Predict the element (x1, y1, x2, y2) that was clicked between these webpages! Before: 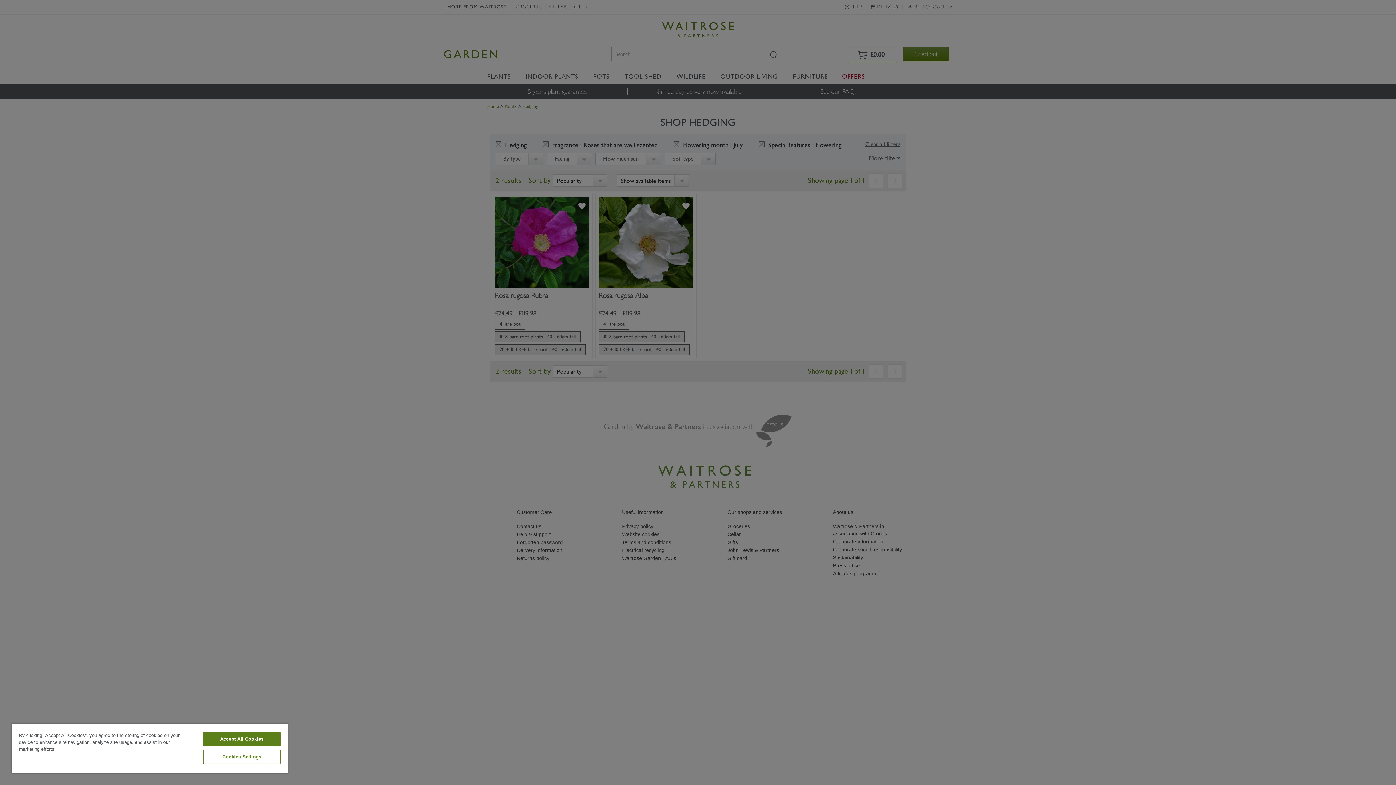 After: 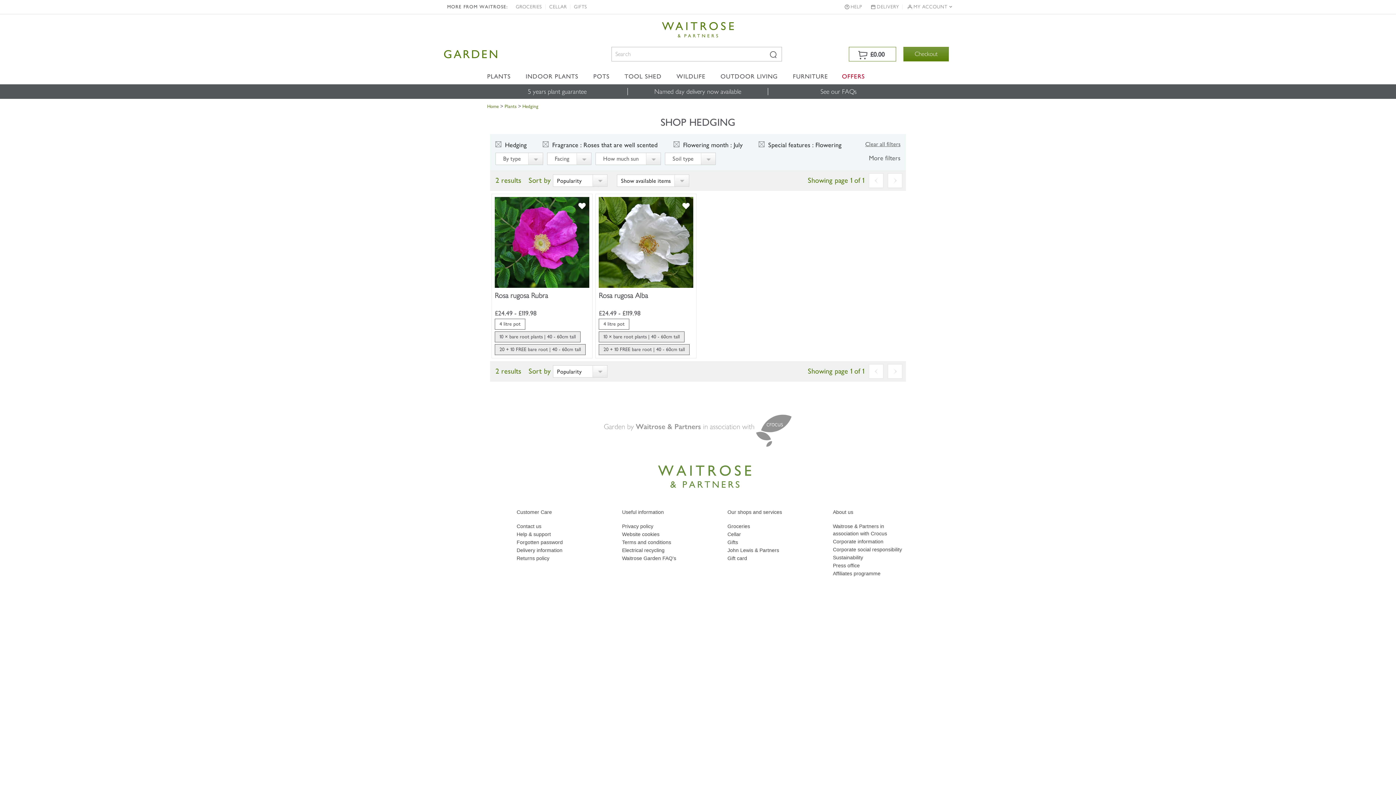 Action: bbox: (203, 732, 280, 746) label: Accept All Cookies